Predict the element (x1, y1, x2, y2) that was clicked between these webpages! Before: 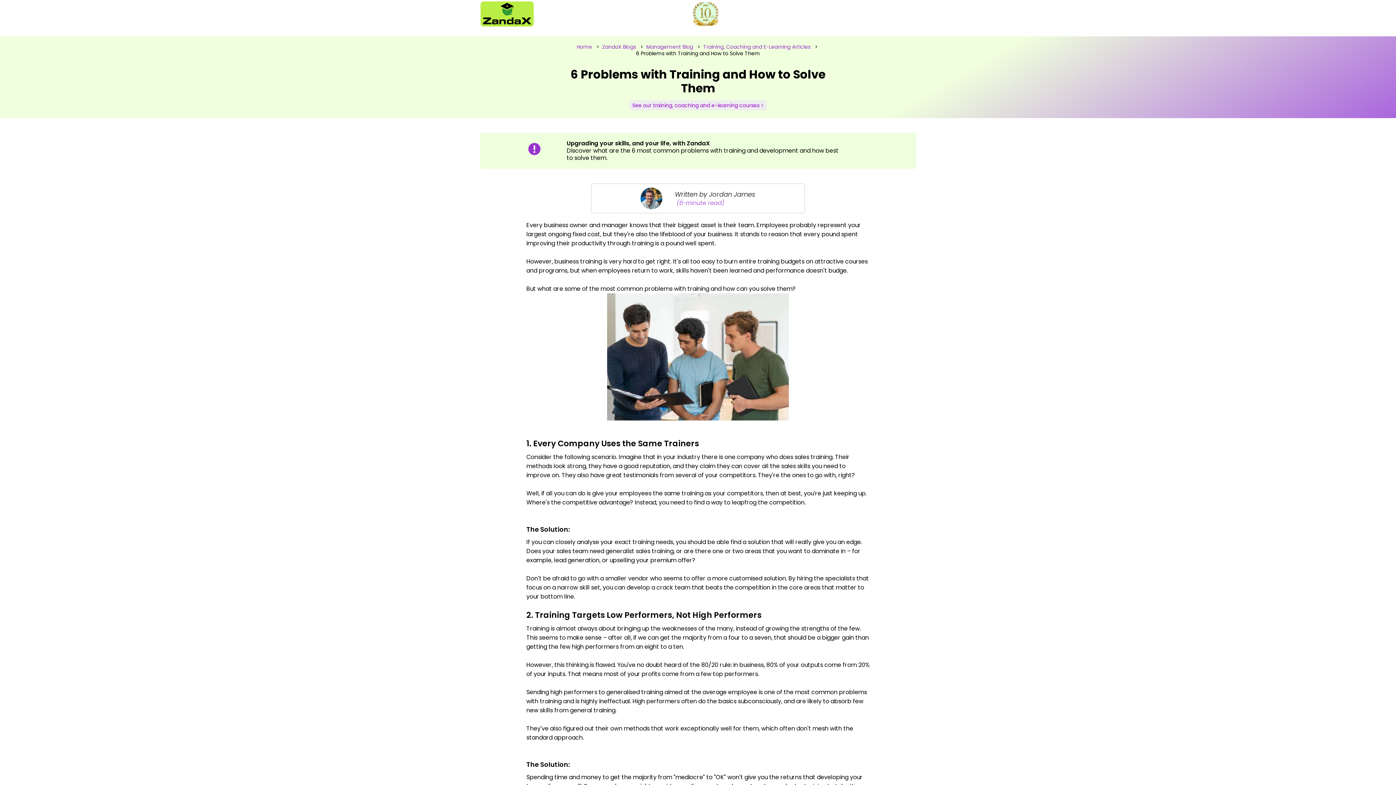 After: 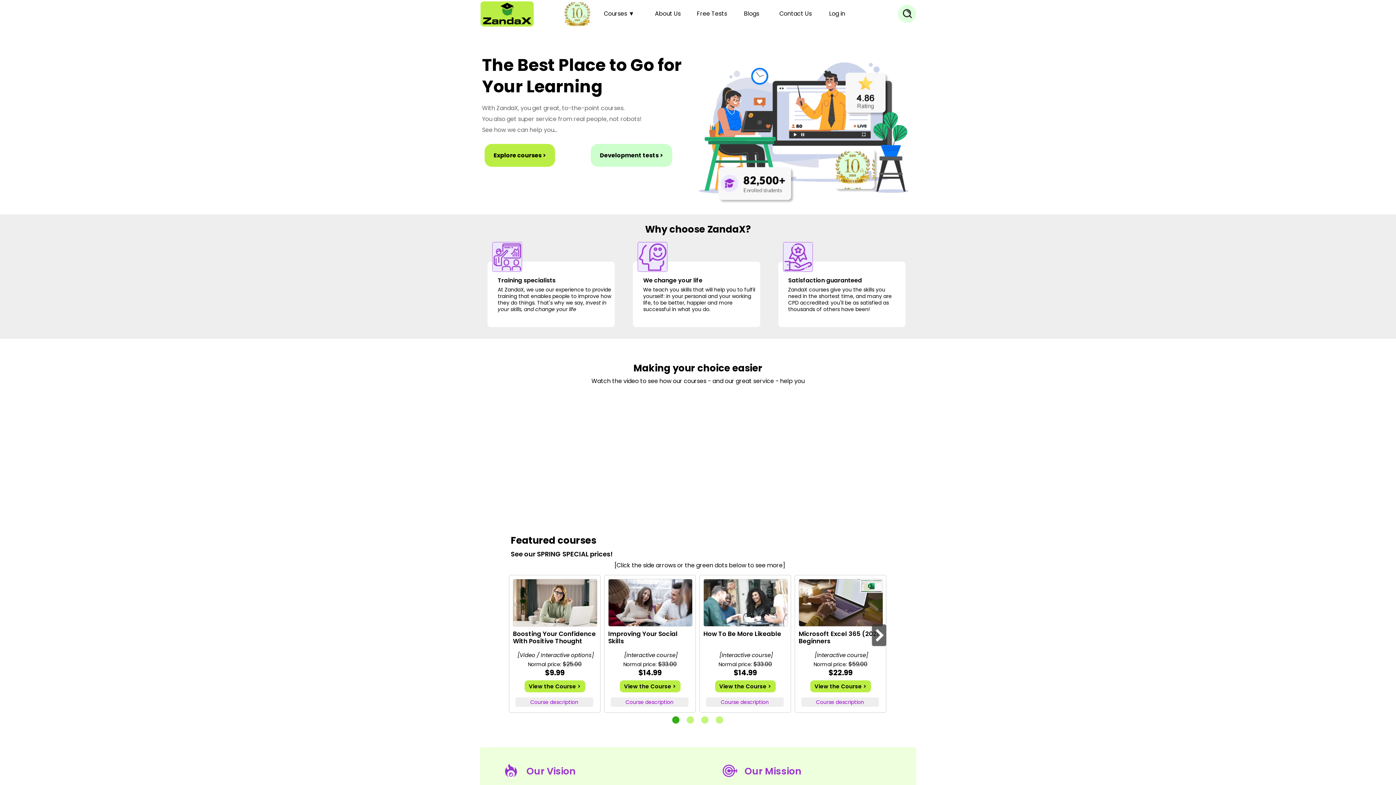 Action: bbox: (480, 0, 534, 27)